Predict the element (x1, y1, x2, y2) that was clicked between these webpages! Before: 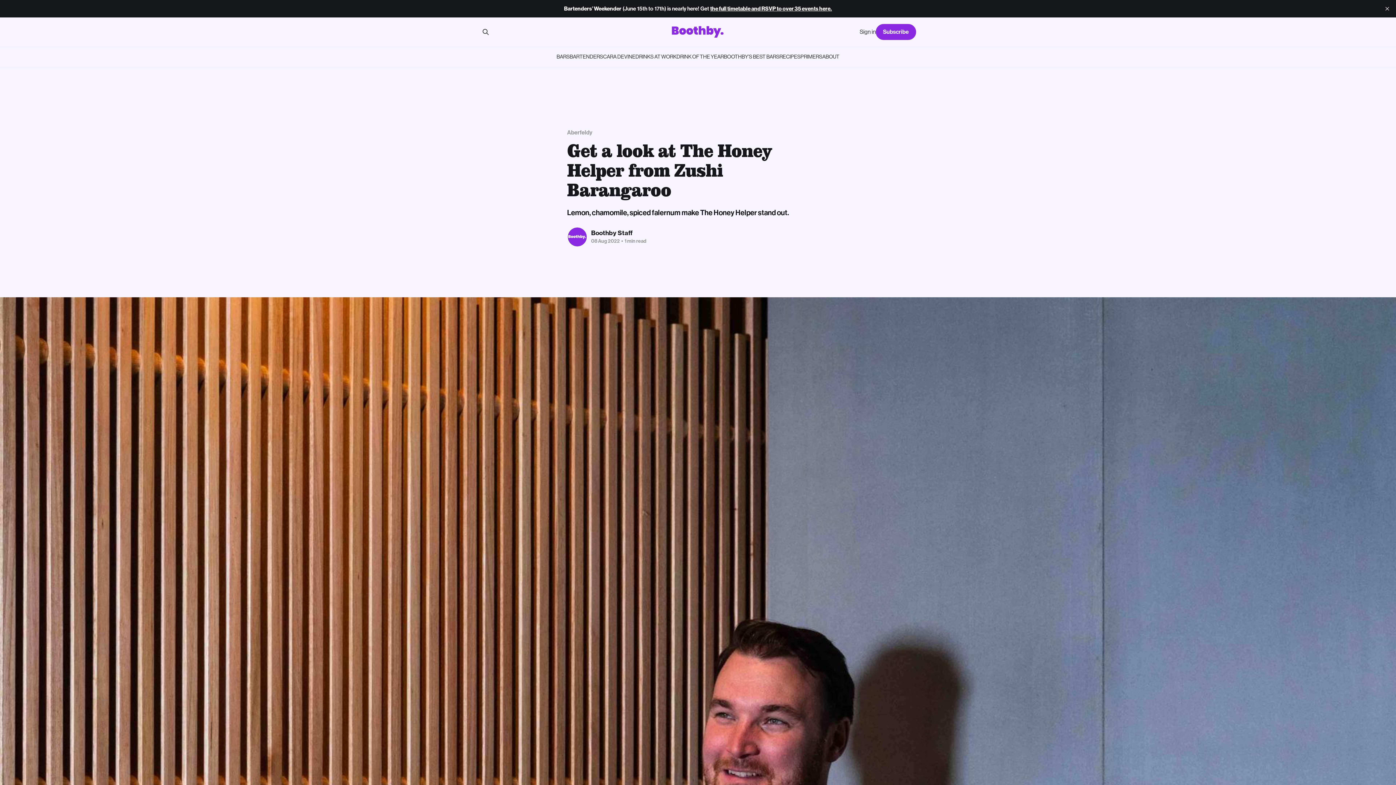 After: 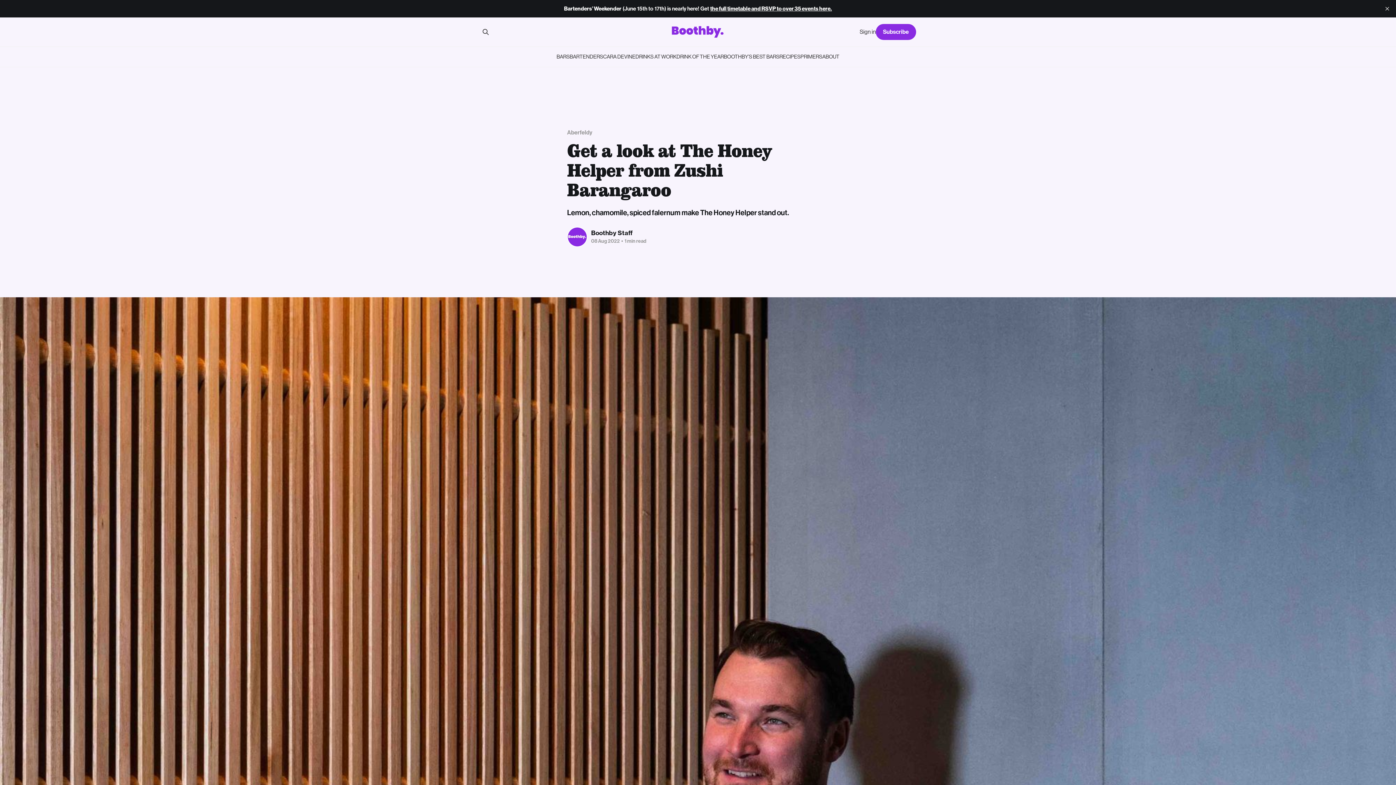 Action: bbox: (859, 28, 875, 35) label: Sign in